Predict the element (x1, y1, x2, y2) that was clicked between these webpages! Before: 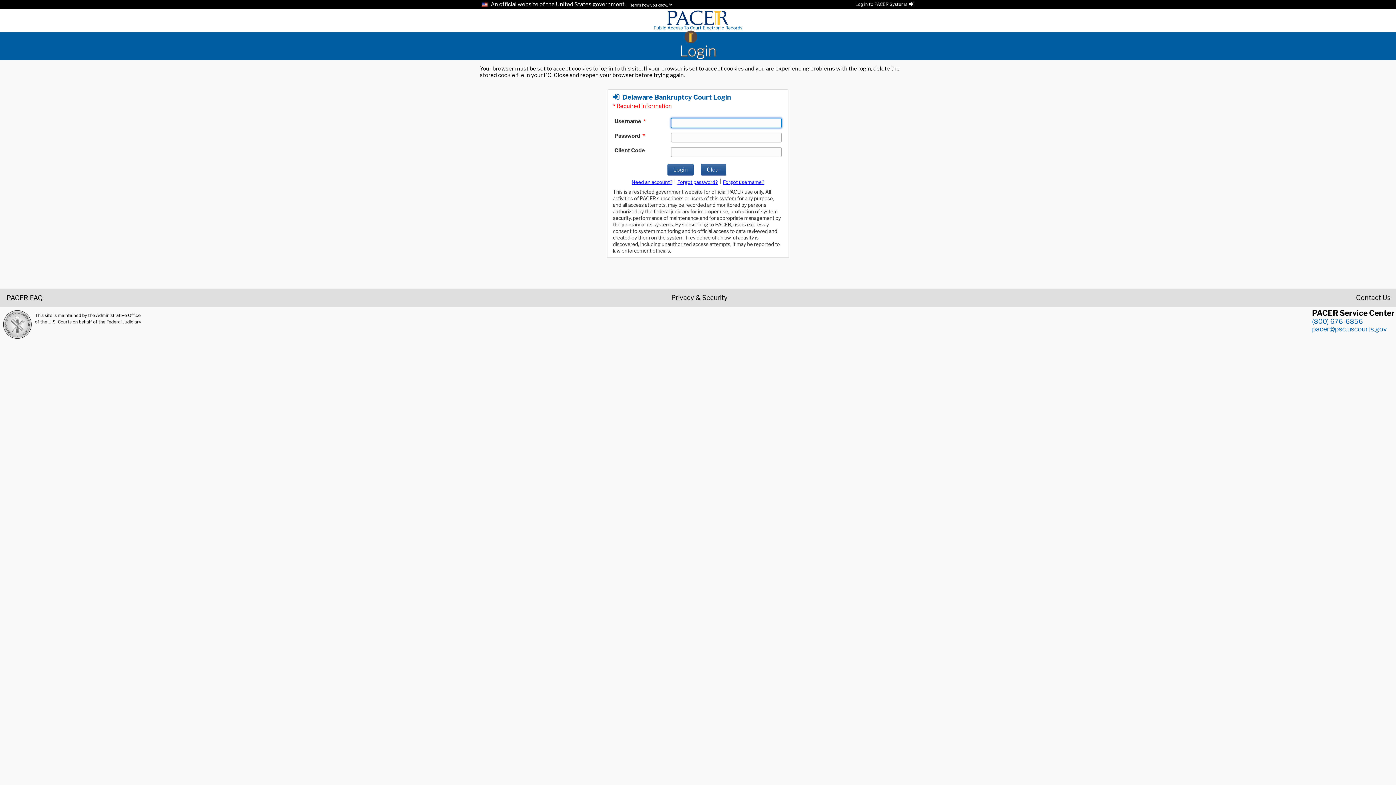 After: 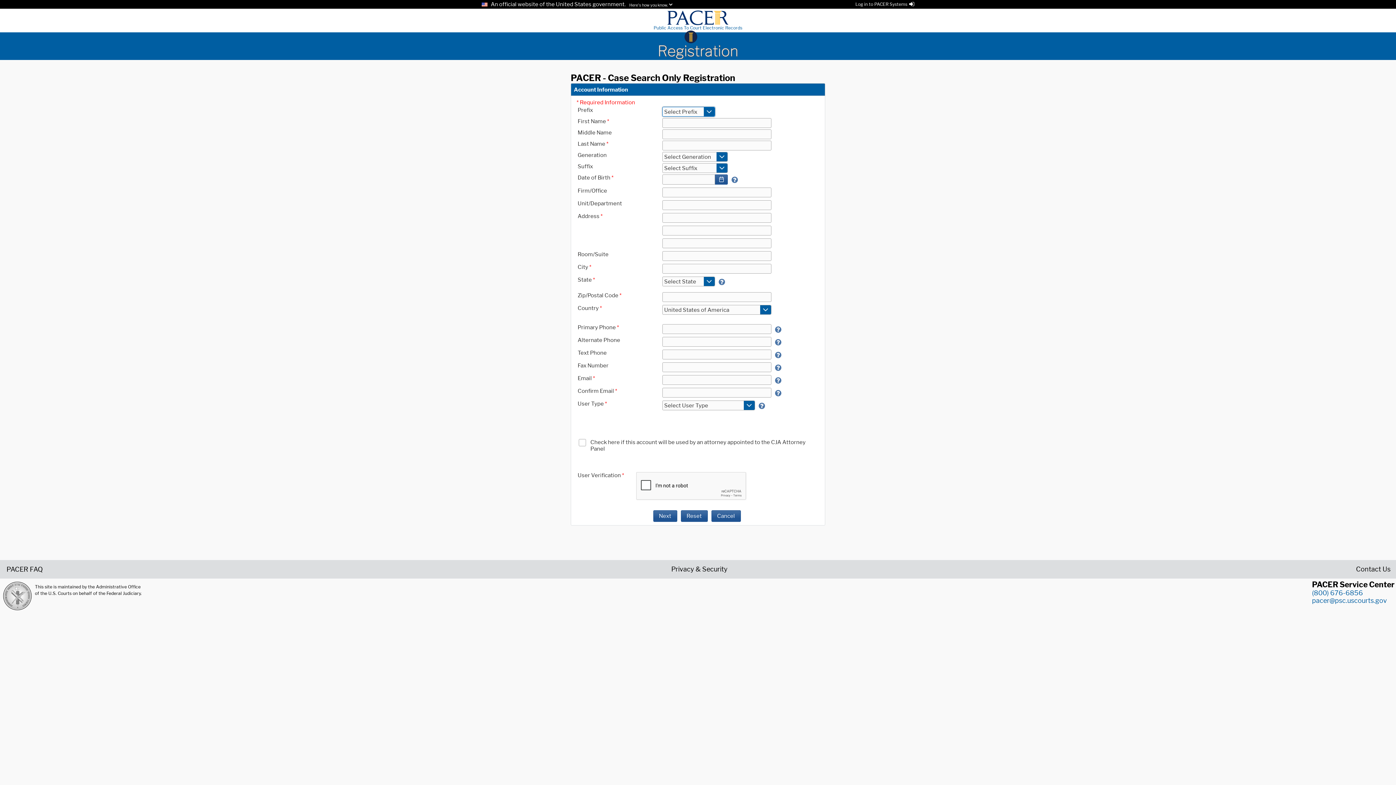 Action: label: Register for a new account bbox: (631, 179, 672, 185)